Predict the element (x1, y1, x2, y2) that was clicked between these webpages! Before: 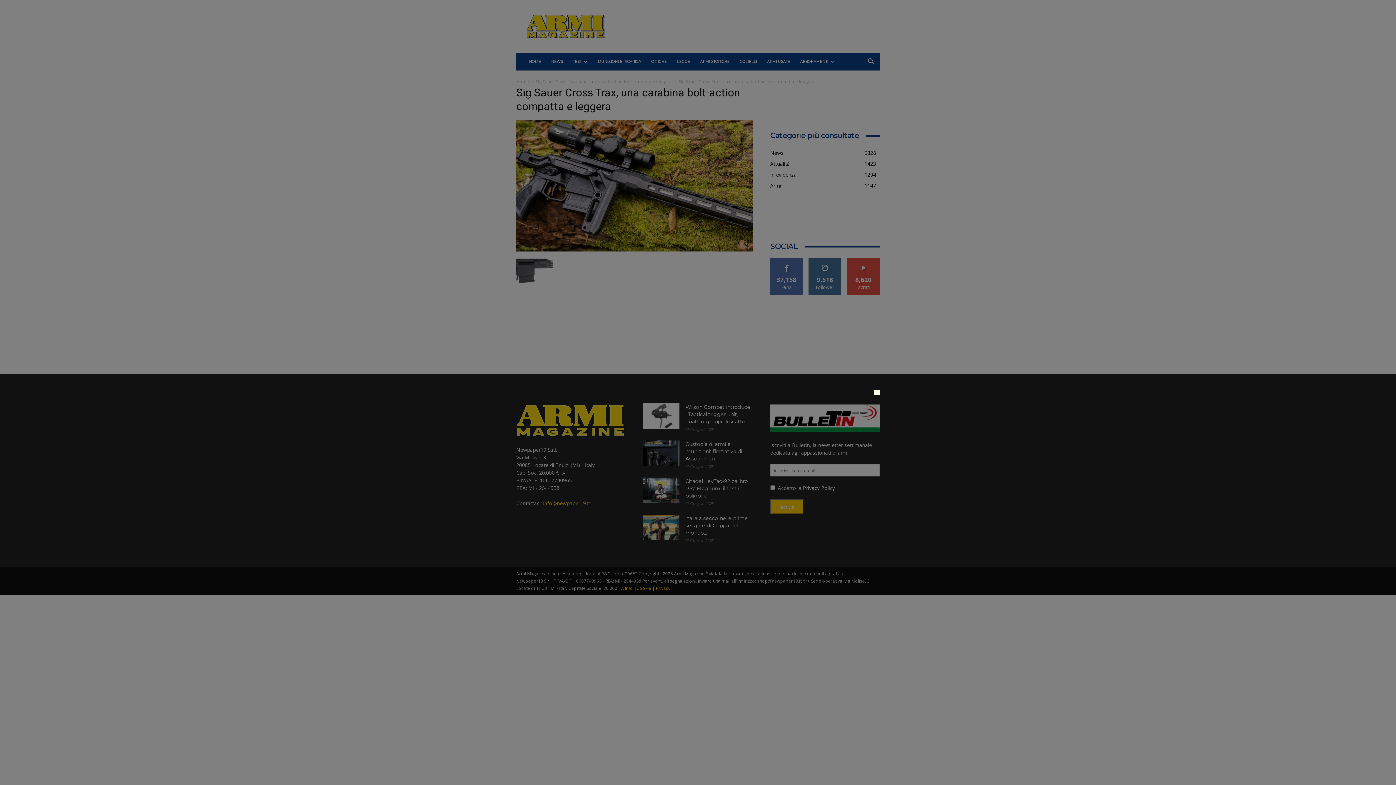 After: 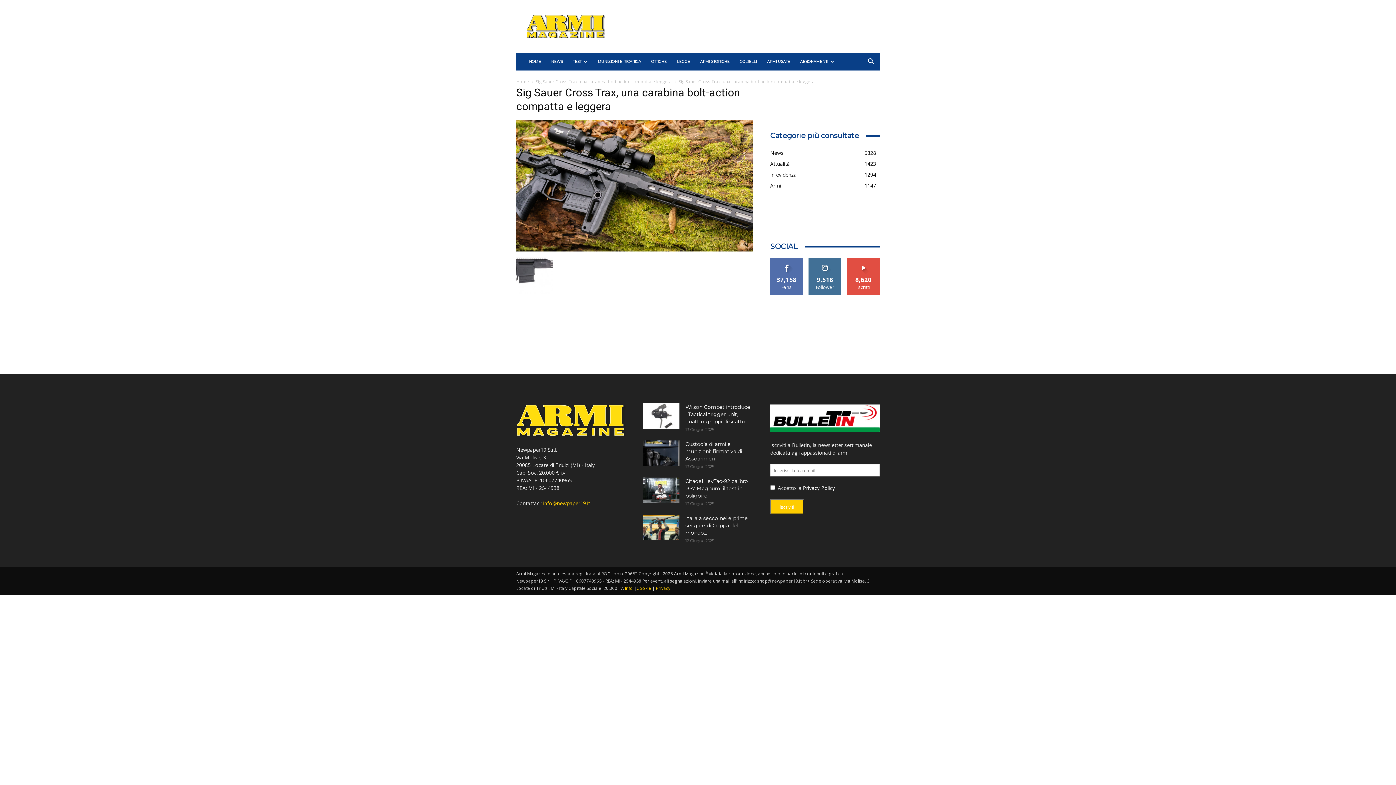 Action: bbox: (874, 390, 880, 395) label: ×